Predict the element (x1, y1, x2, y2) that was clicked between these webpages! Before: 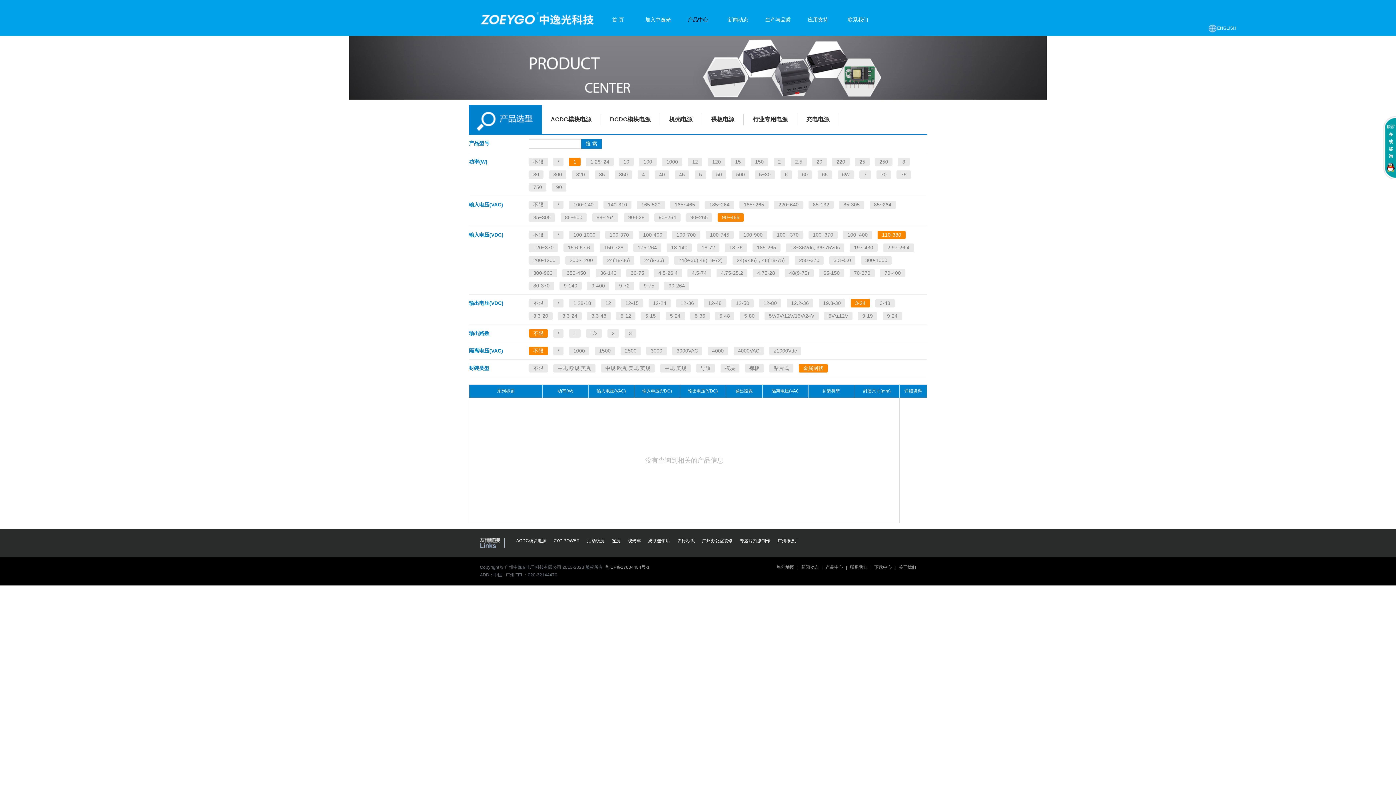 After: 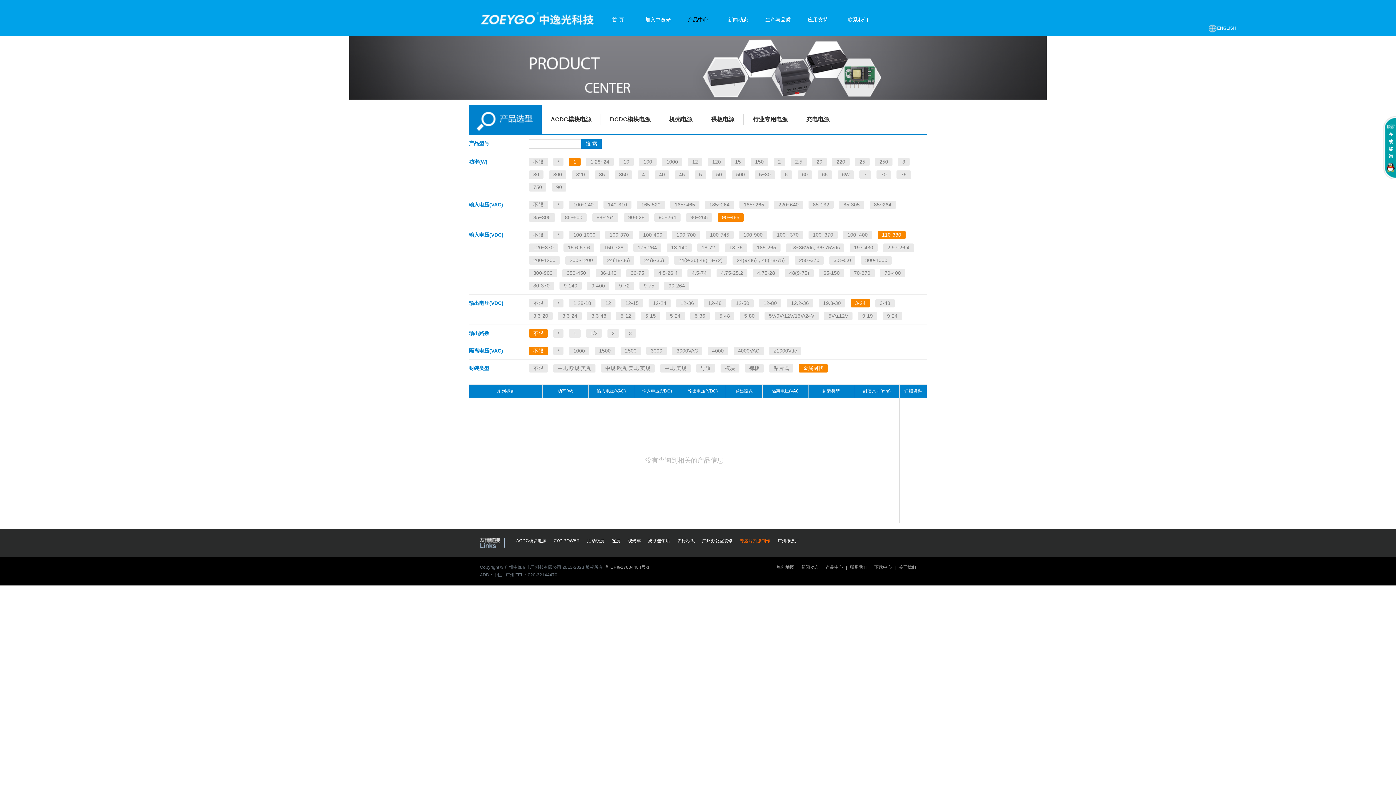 Action: label: 专题片拍摄制作 bbox: (740, 538, 770, 543)